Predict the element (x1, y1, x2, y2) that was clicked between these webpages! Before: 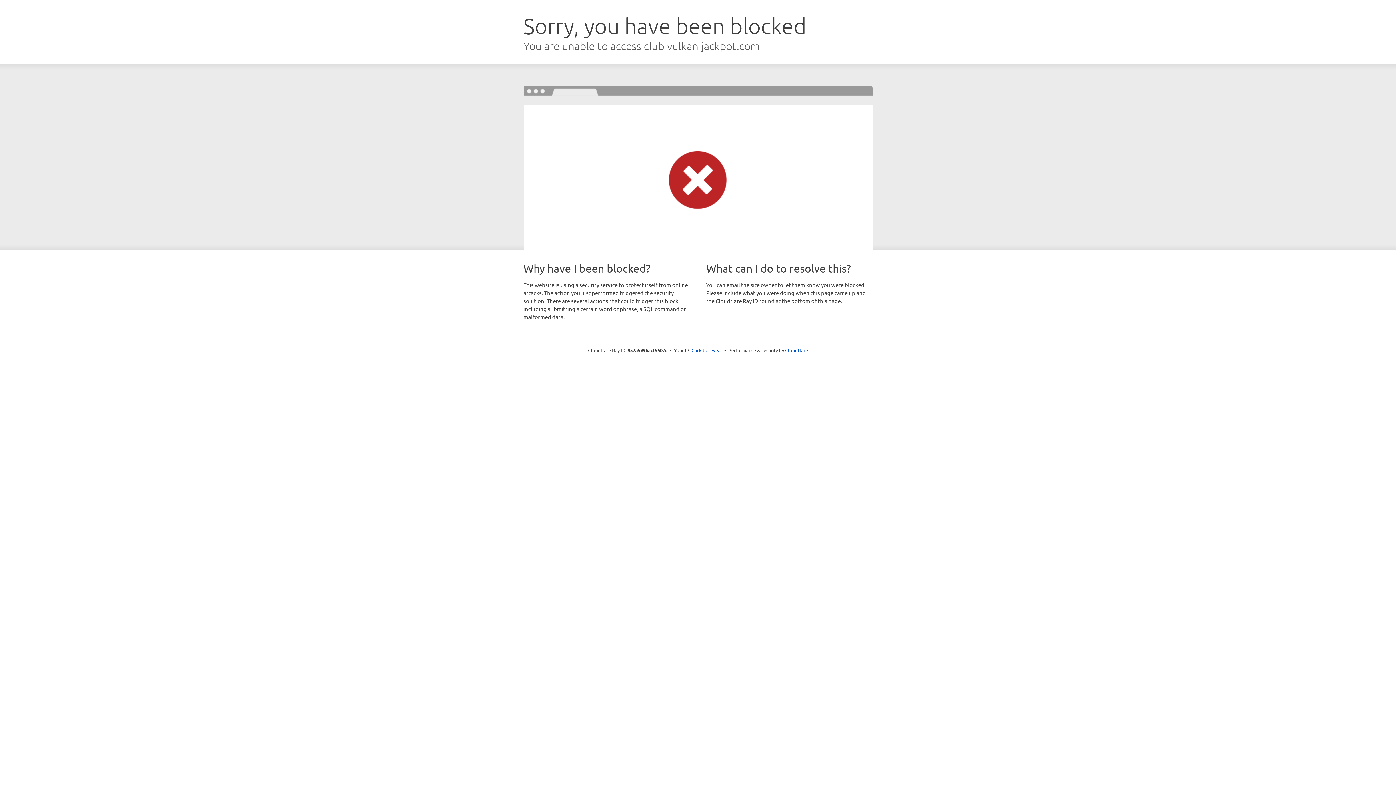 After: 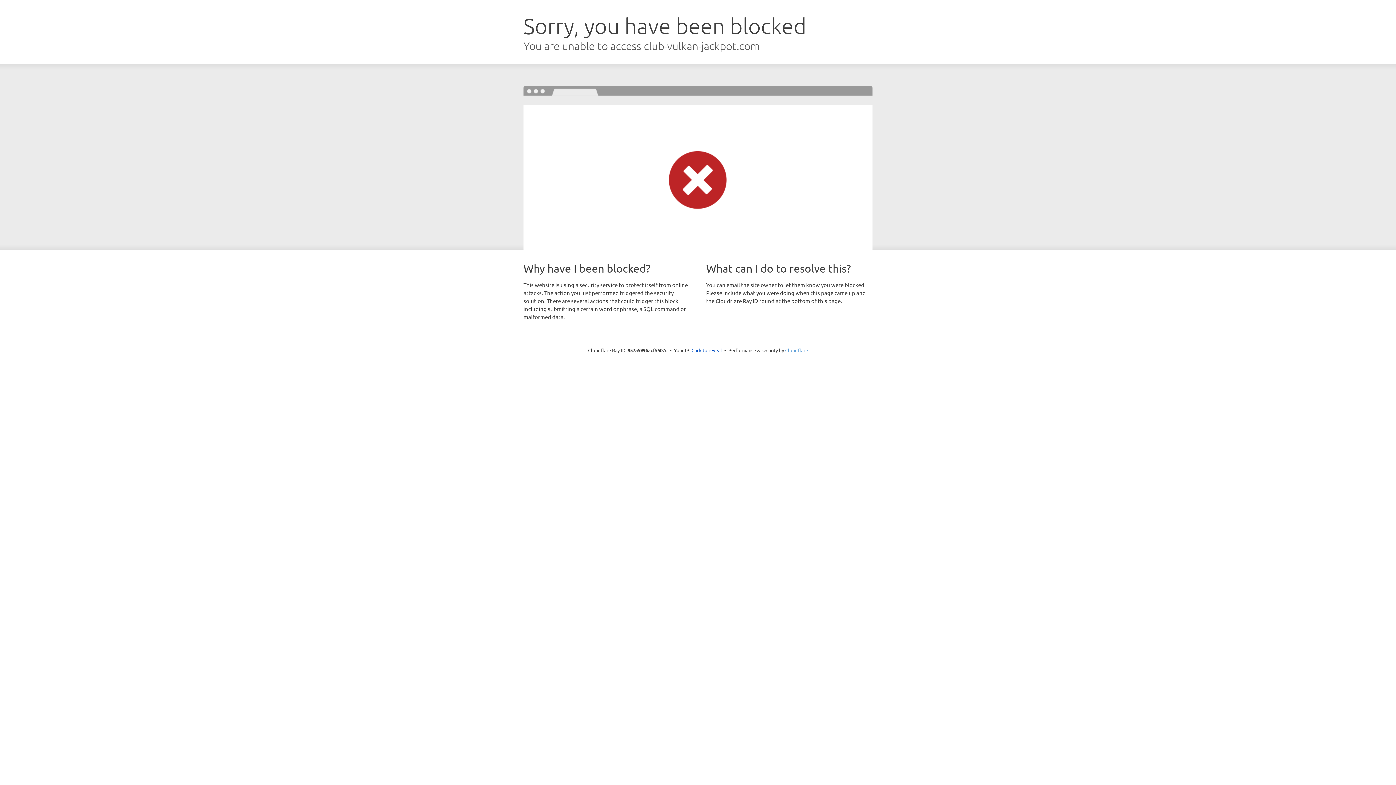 Action: bbox: (785, 347, 808, 353) label: Cloudflare